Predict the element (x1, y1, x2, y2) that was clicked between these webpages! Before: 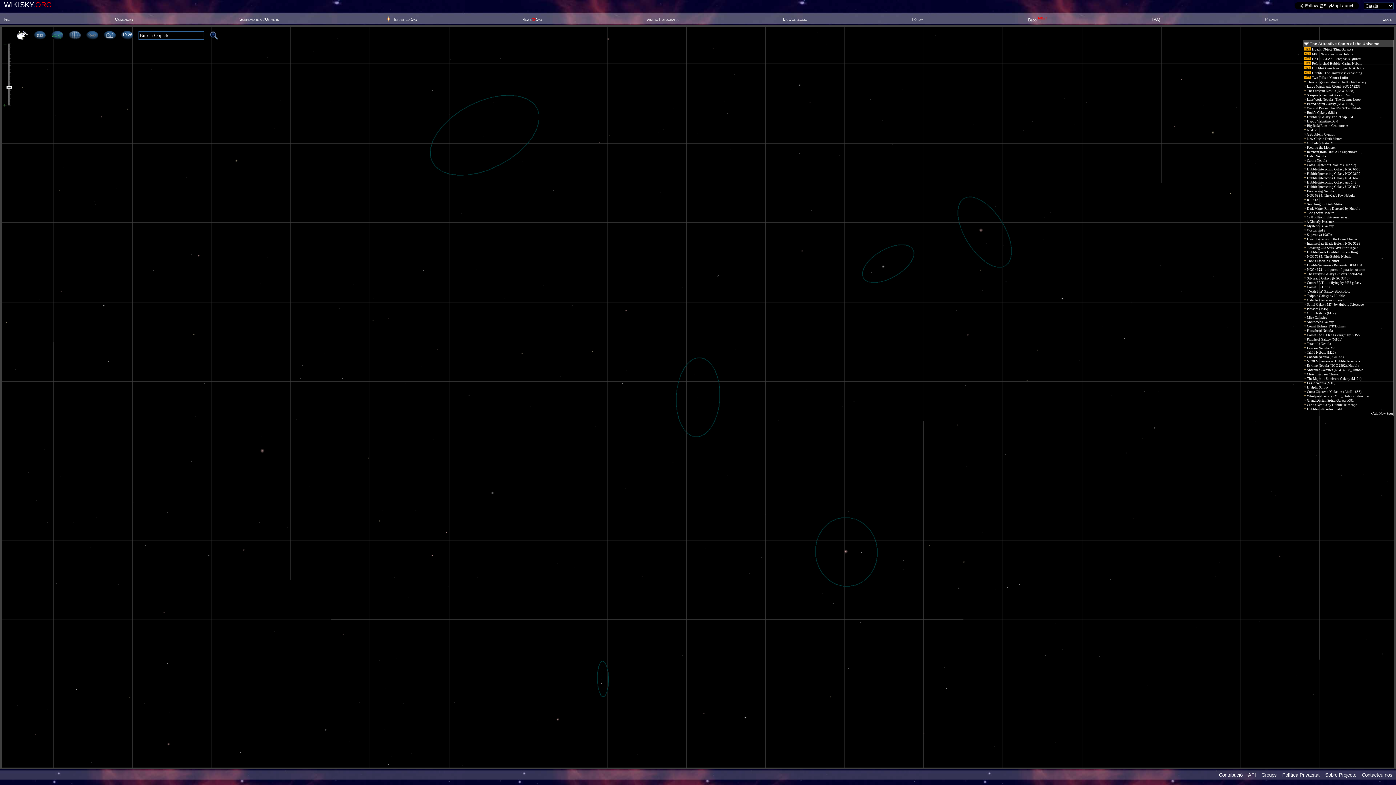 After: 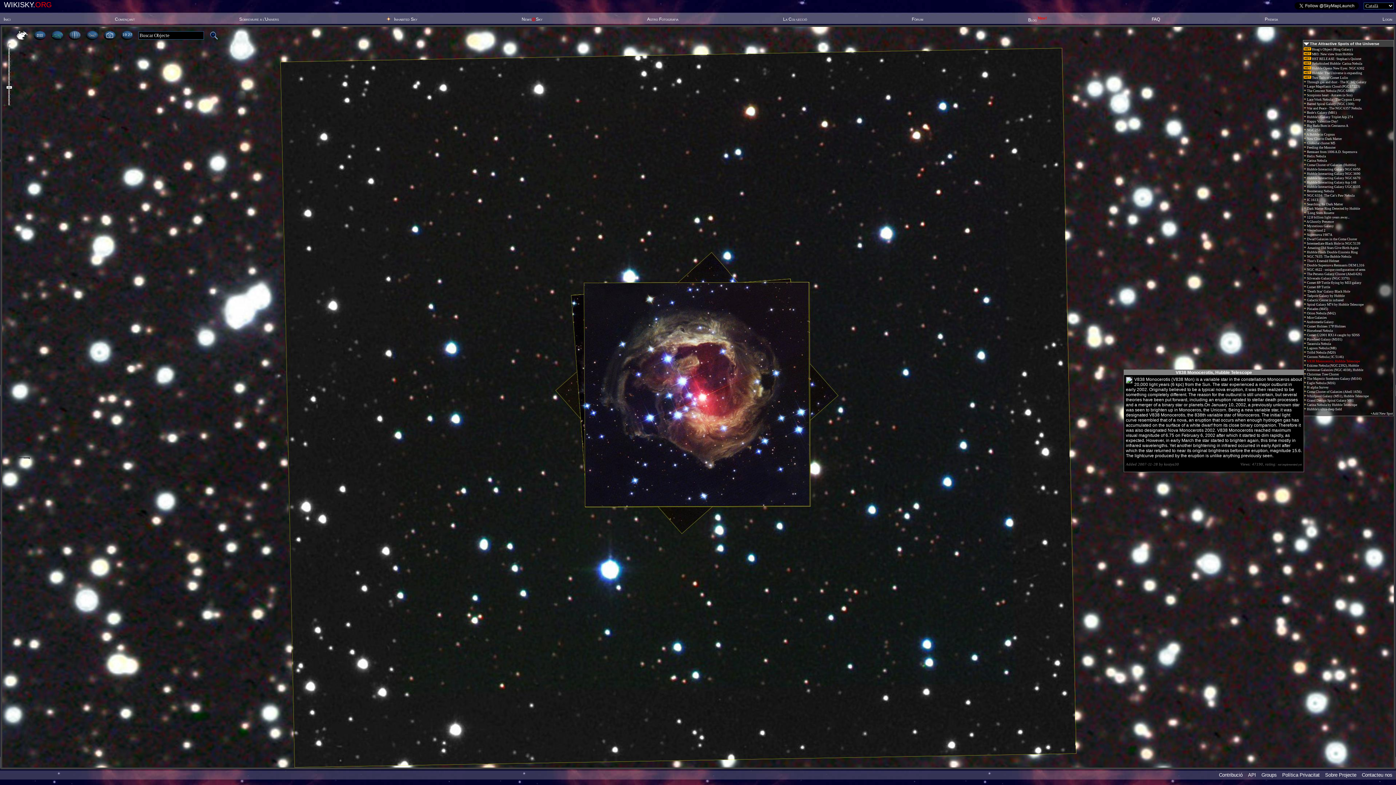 Action: bbox: (1304, 359, 1360, 363) label:  V838 Monocerotis, Hubble Telescope